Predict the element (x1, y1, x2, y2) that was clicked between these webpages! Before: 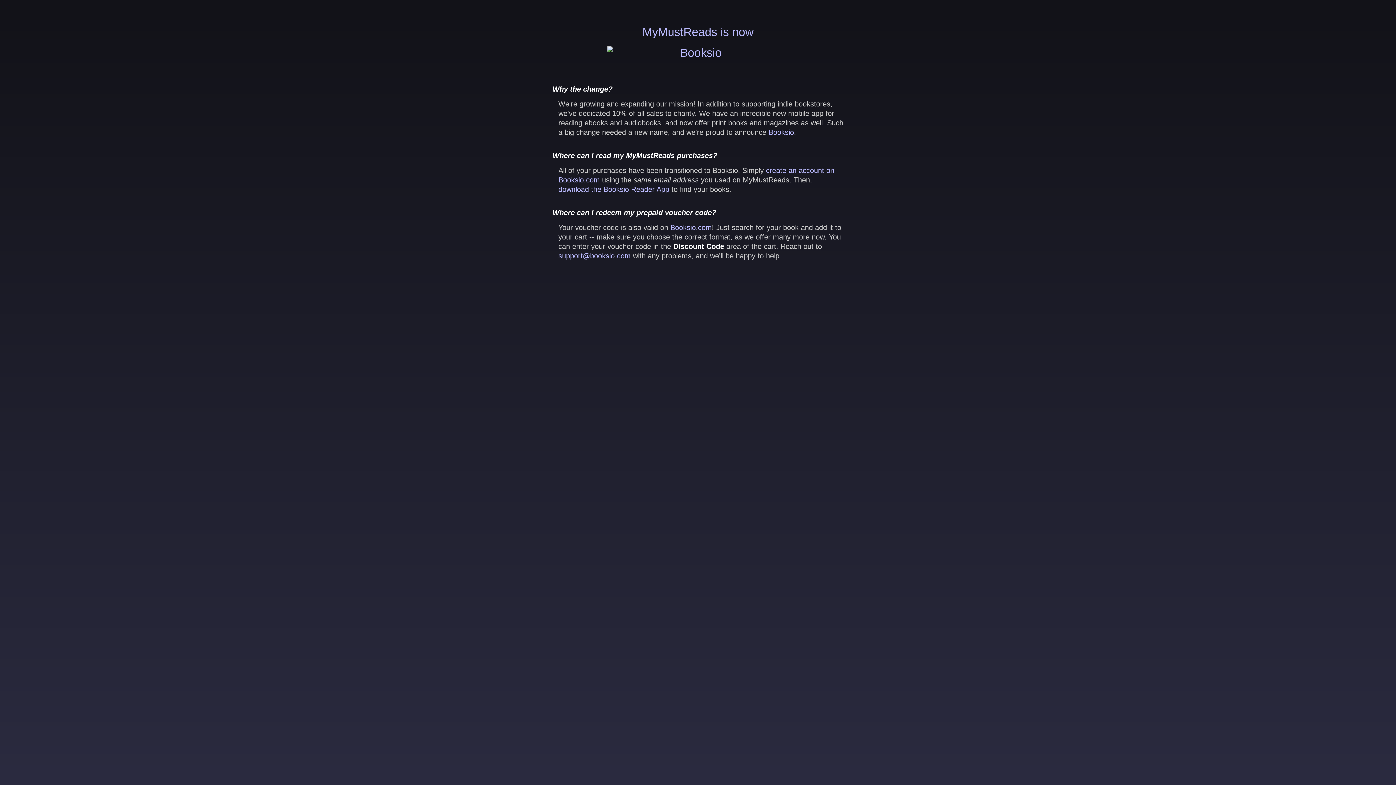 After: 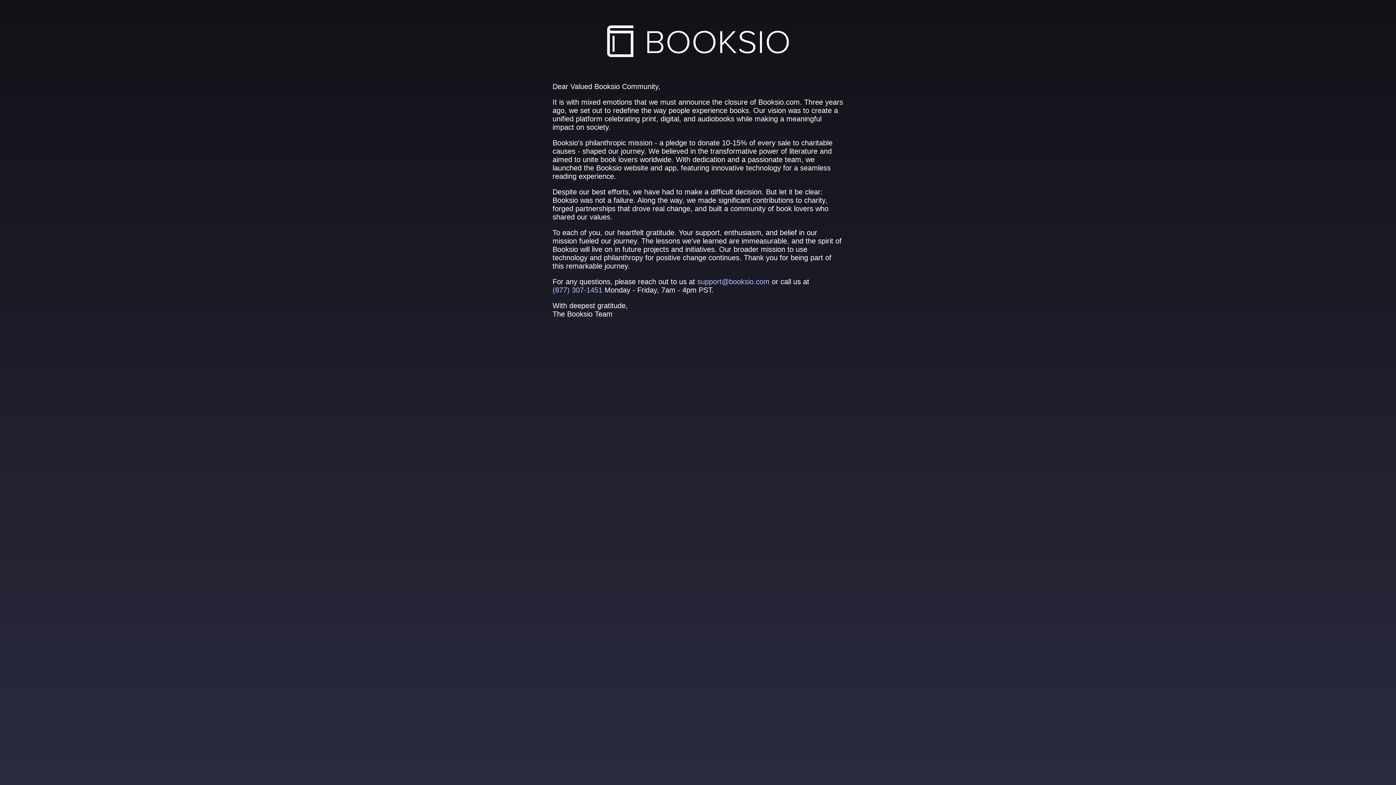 Action: bbox: (768, 128, 794, 136) label: Booksio